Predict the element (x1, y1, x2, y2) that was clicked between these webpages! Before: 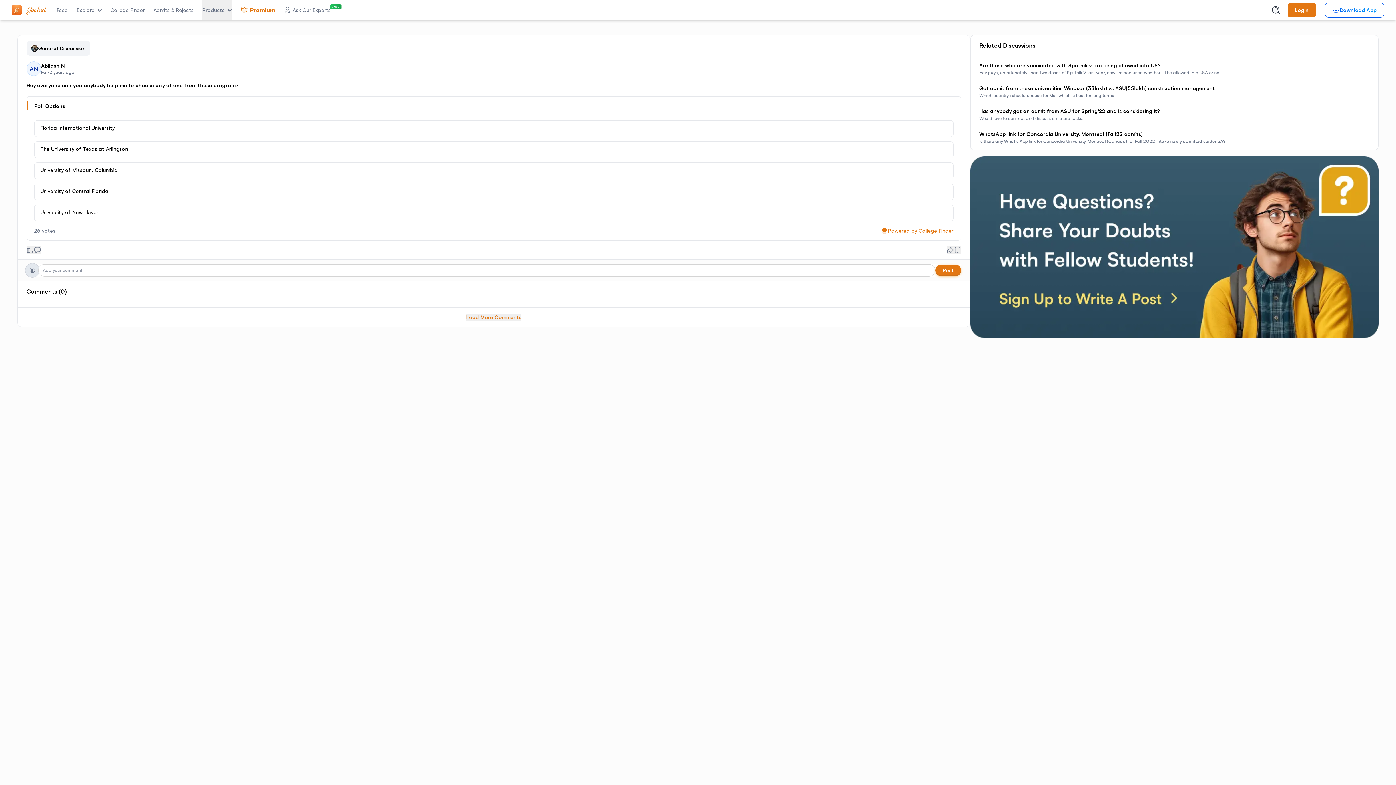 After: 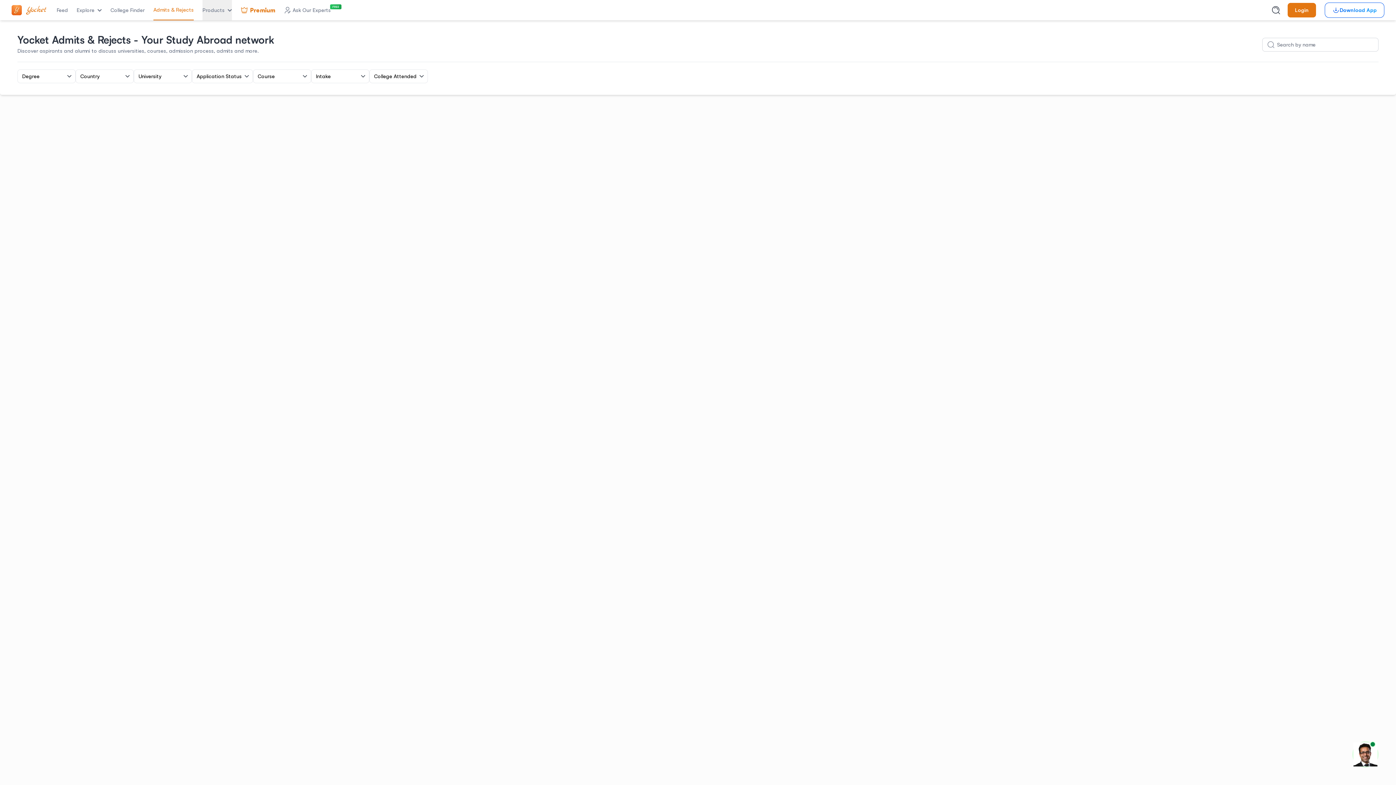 Action: bbox: (153, 0, 193, 20) label: Admits & Rejects